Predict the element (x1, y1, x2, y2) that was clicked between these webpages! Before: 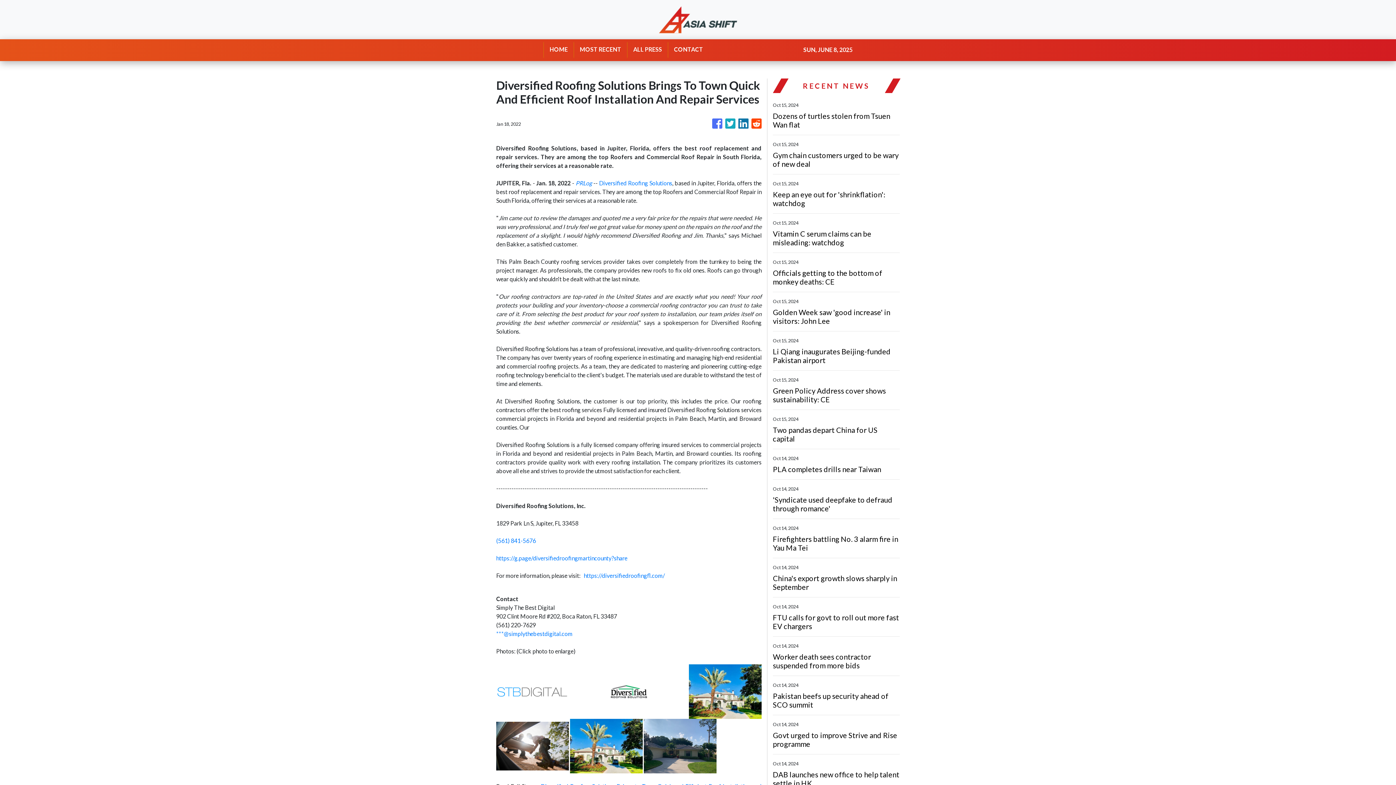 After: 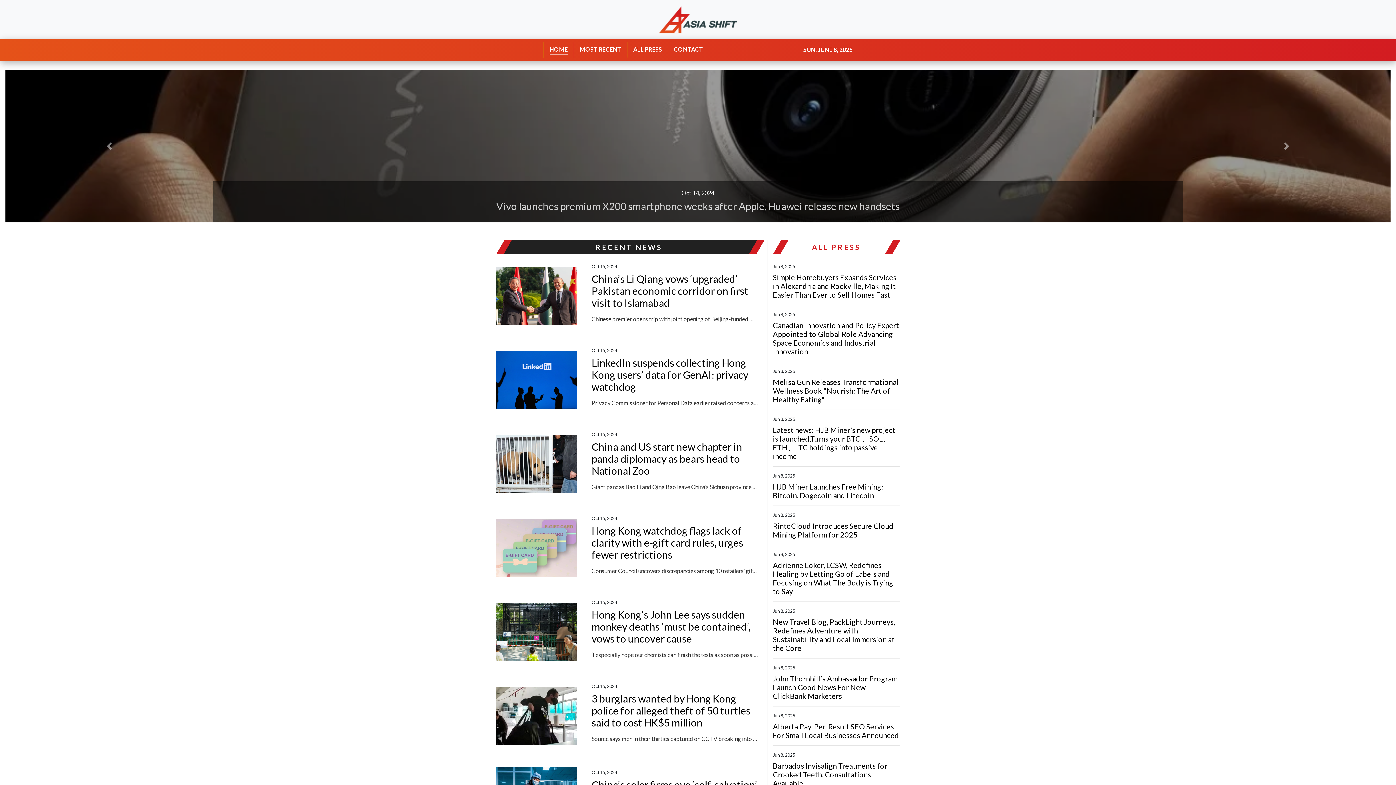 Action: bbox: (658, 5, 737, 33)